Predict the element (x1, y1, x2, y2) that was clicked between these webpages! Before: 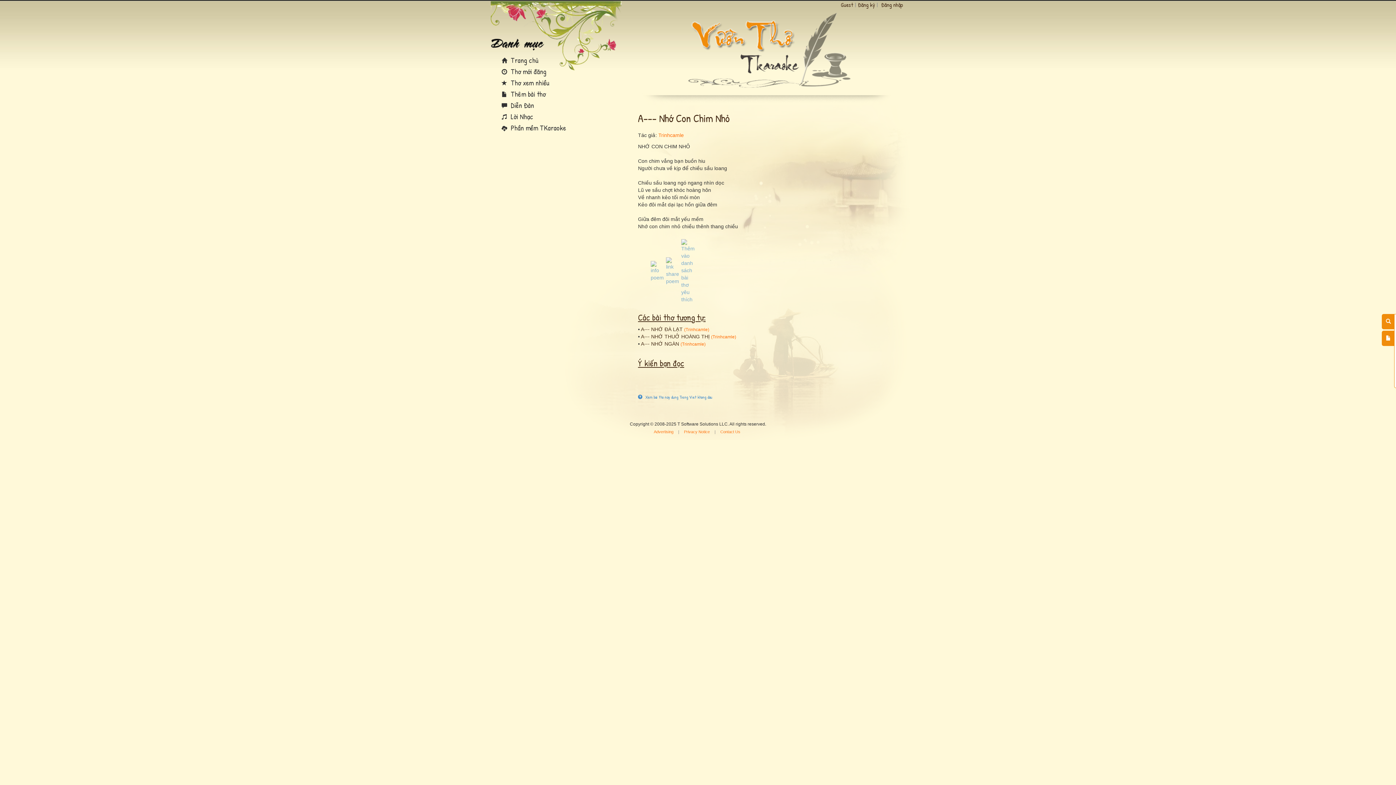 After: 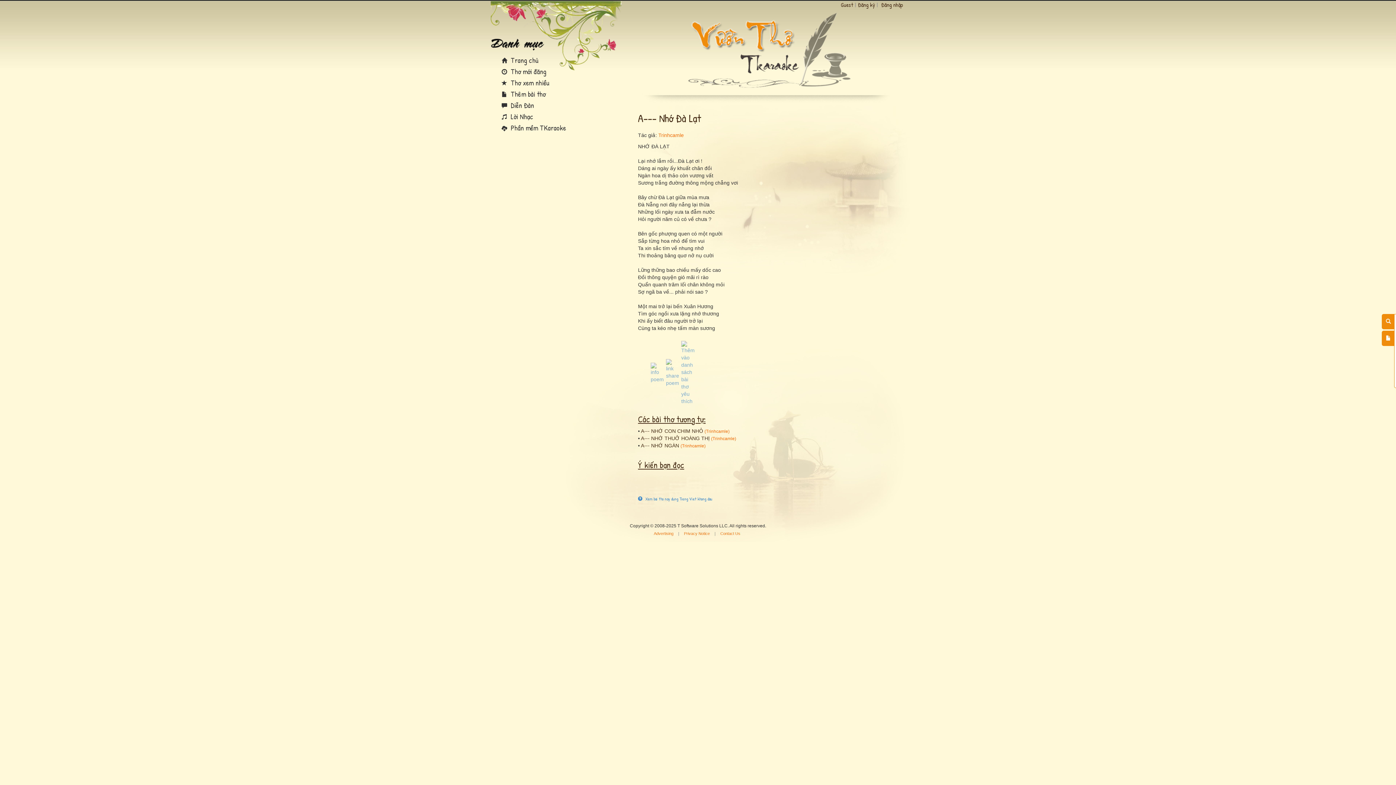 Action: bbox: (641, 326, 682, 332) label: A--- NHỚ ĐÀ LẠT